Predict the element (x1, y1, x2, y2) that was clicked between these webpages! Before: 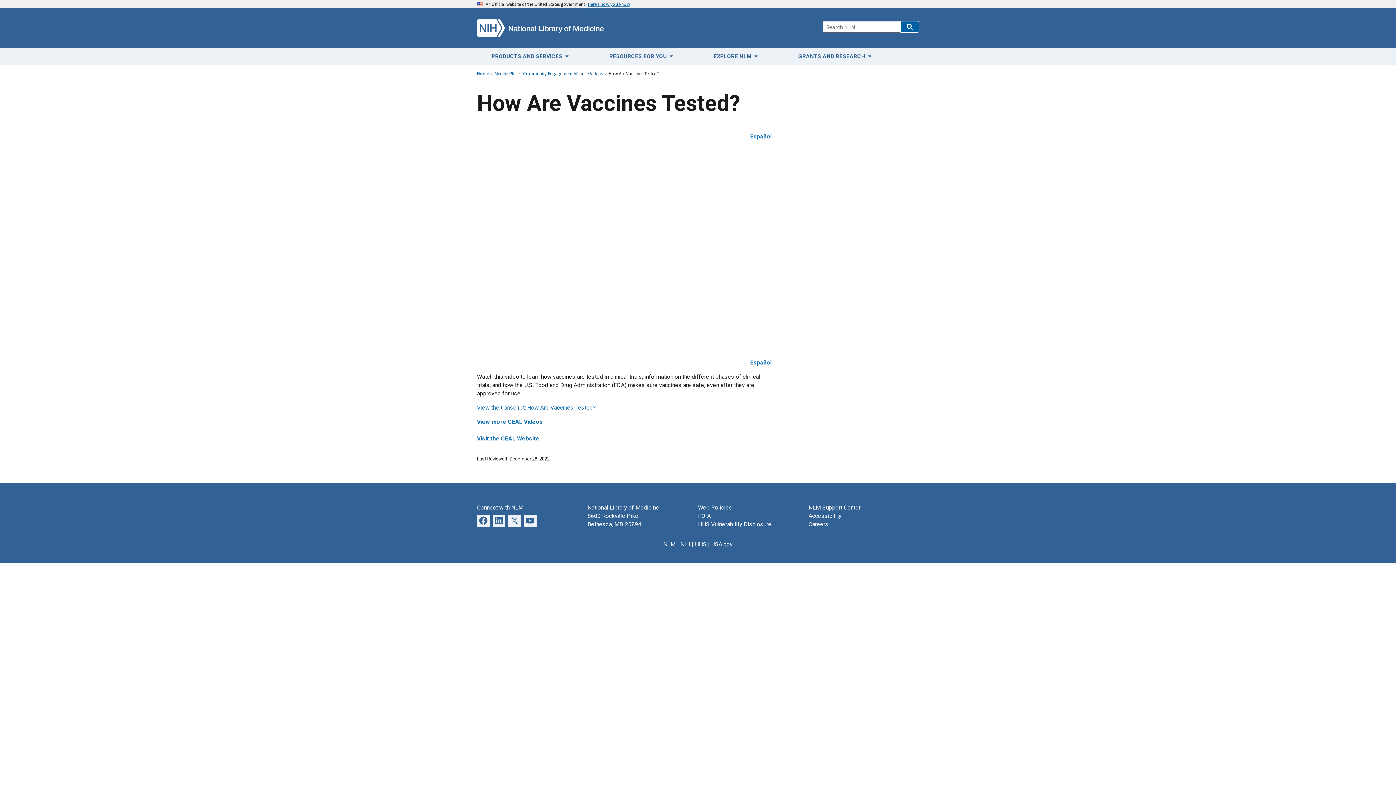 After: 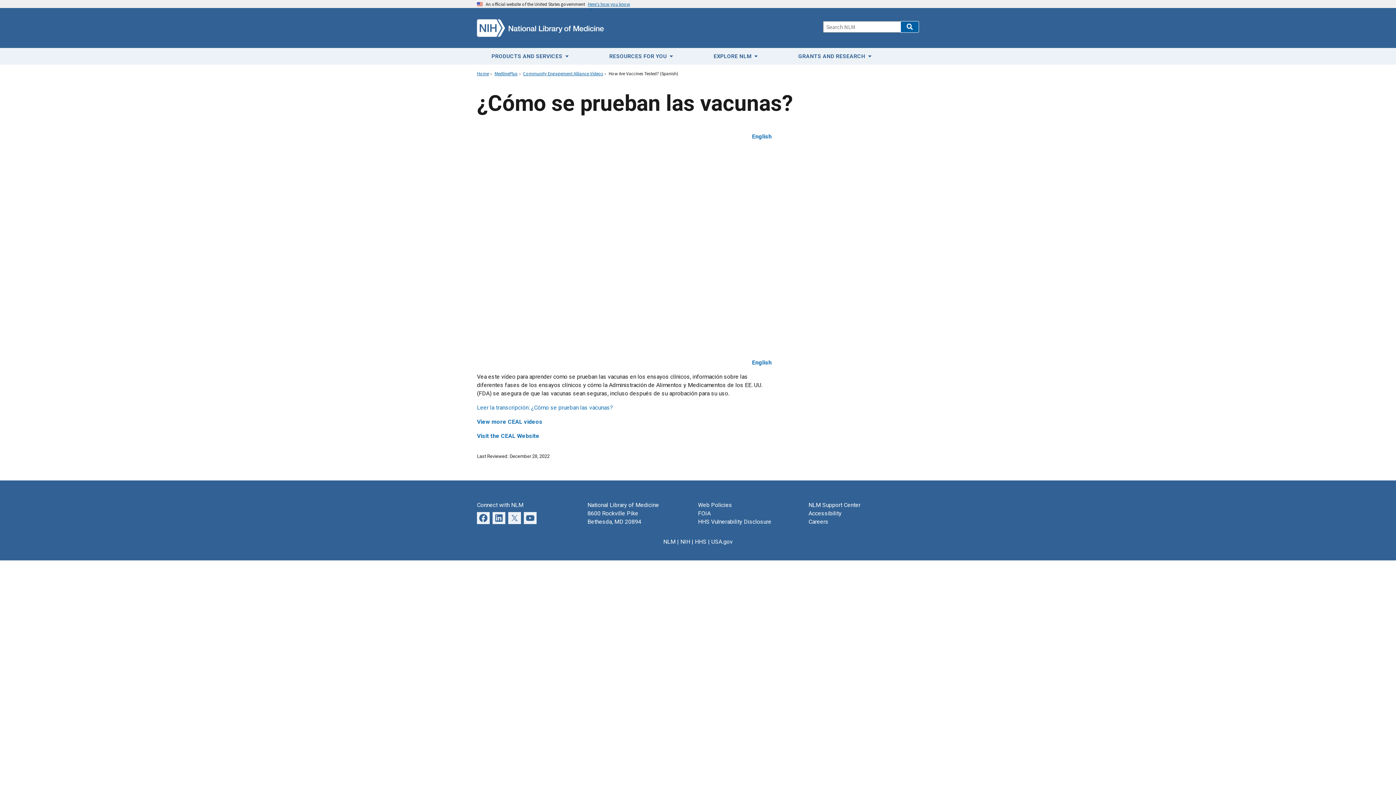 Action: bbox: (750, 359, 771, 366) label: Español